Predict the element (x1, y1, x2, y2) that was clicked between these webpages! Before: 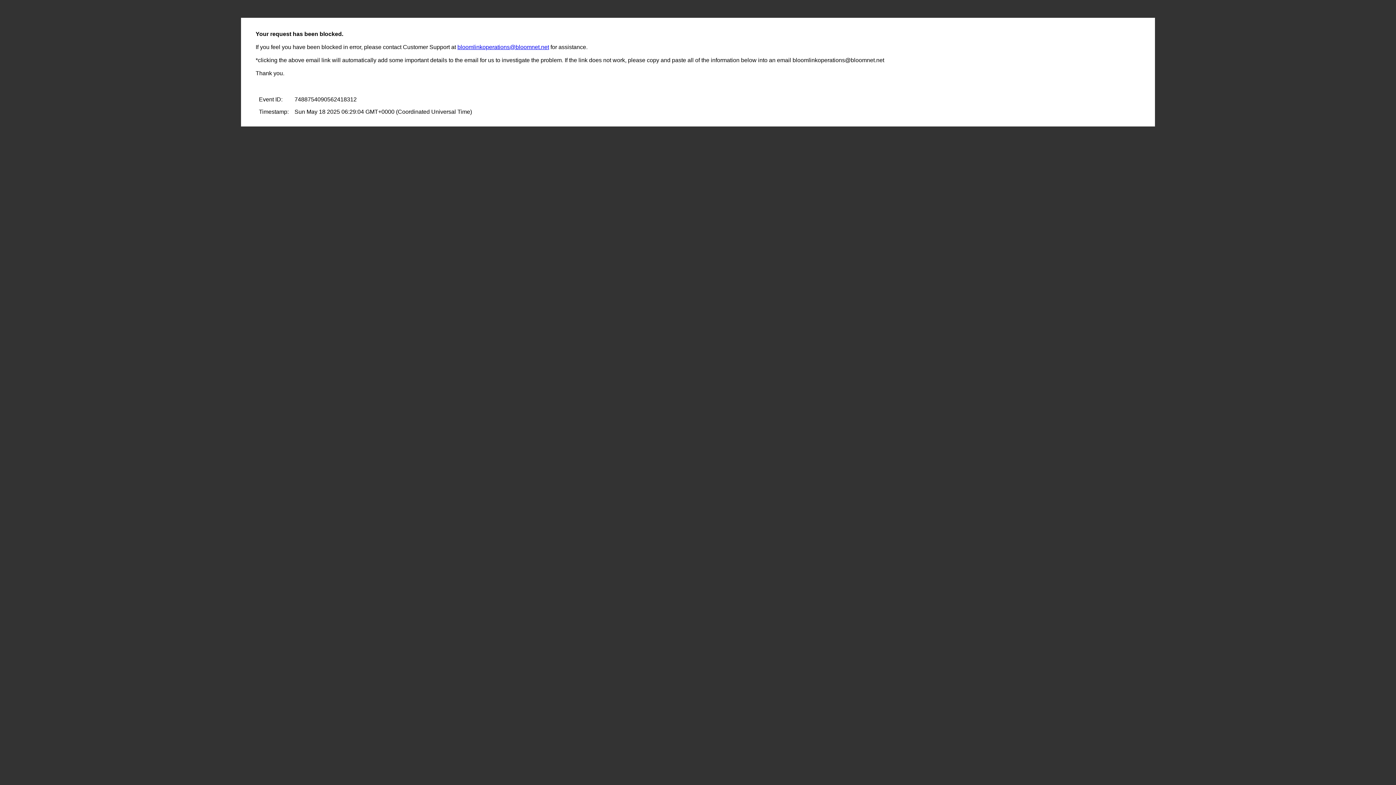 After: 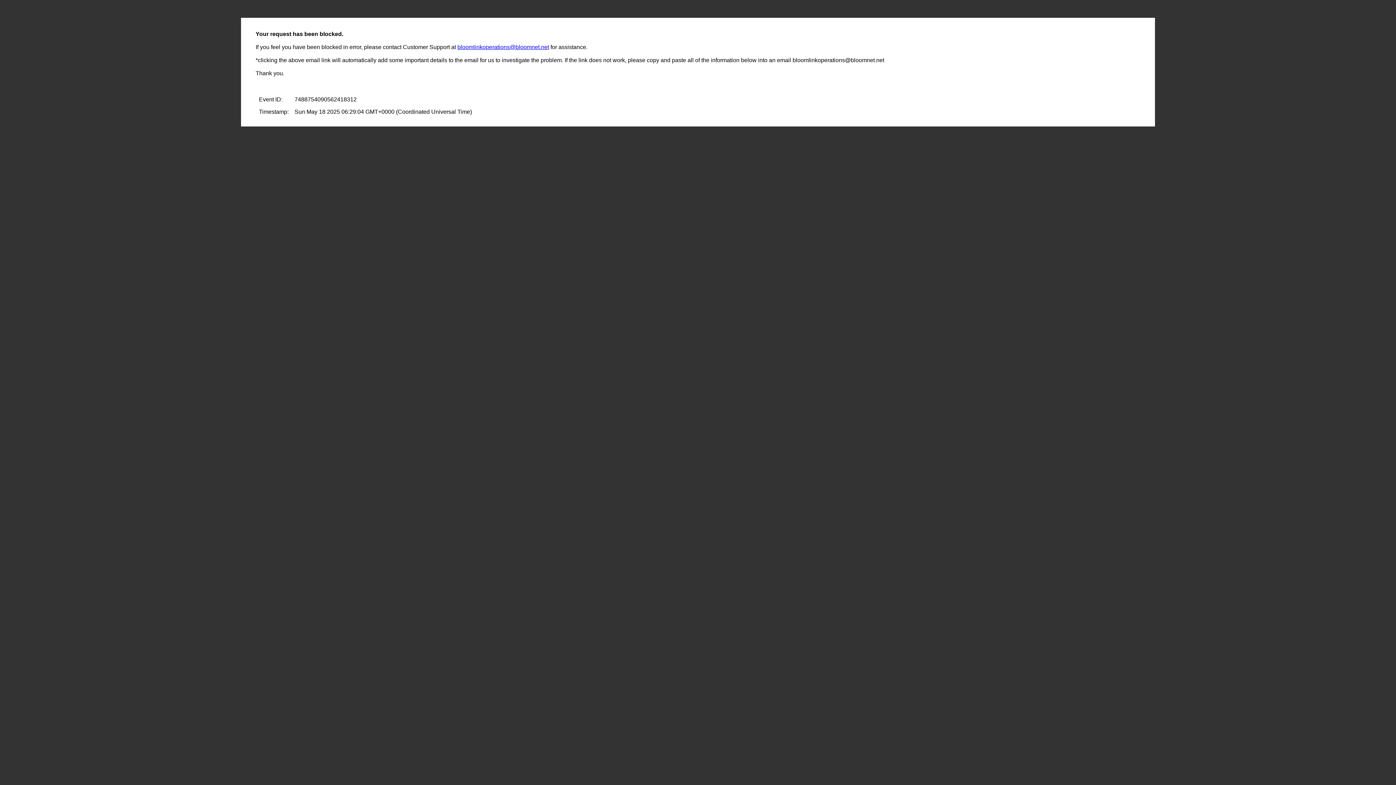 Action: label: bloomlinkoperations@bloomnet.net bbox: (457, 44, 549, 50)